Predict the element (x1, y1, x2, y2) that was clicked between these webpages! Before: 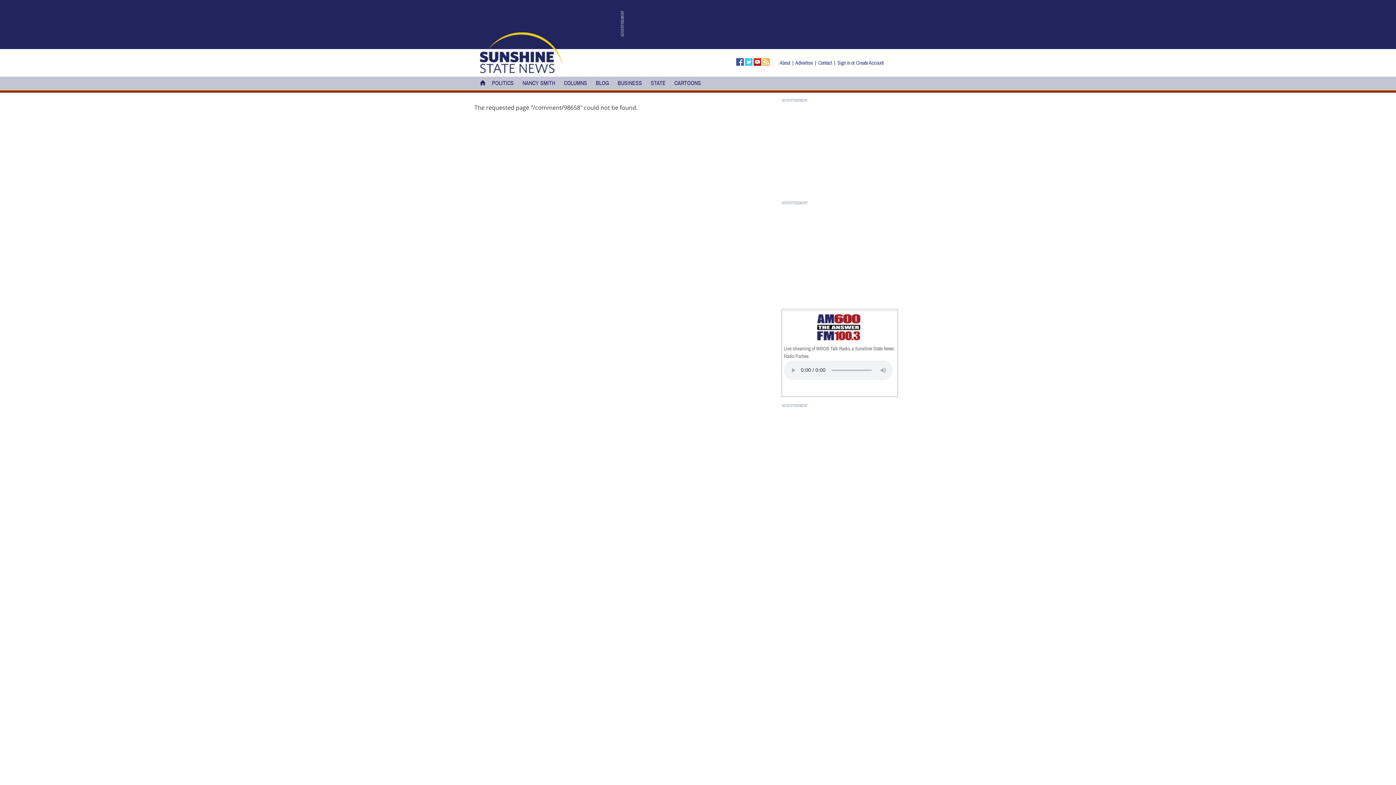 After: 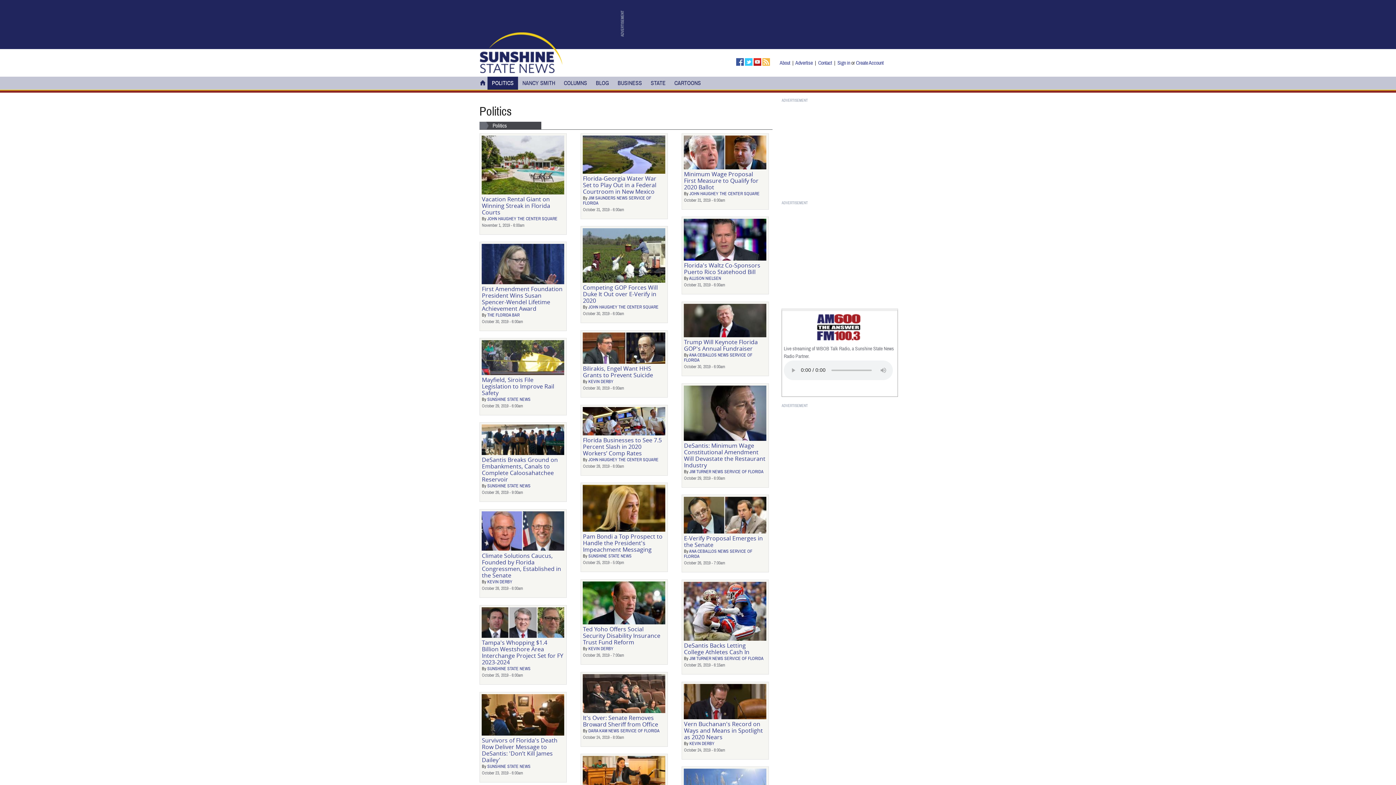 Action: bbox: (487, 76, 518, 89) label: POLITICS